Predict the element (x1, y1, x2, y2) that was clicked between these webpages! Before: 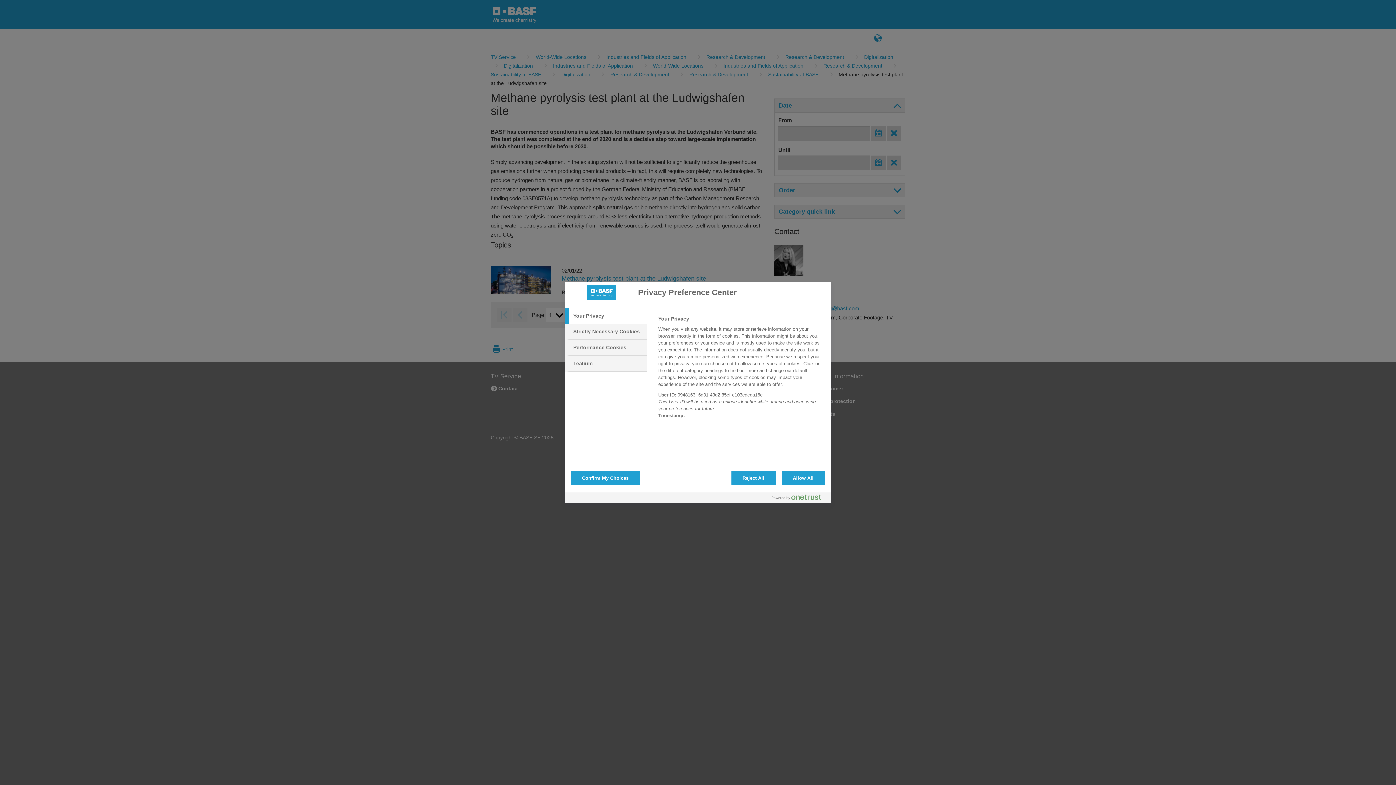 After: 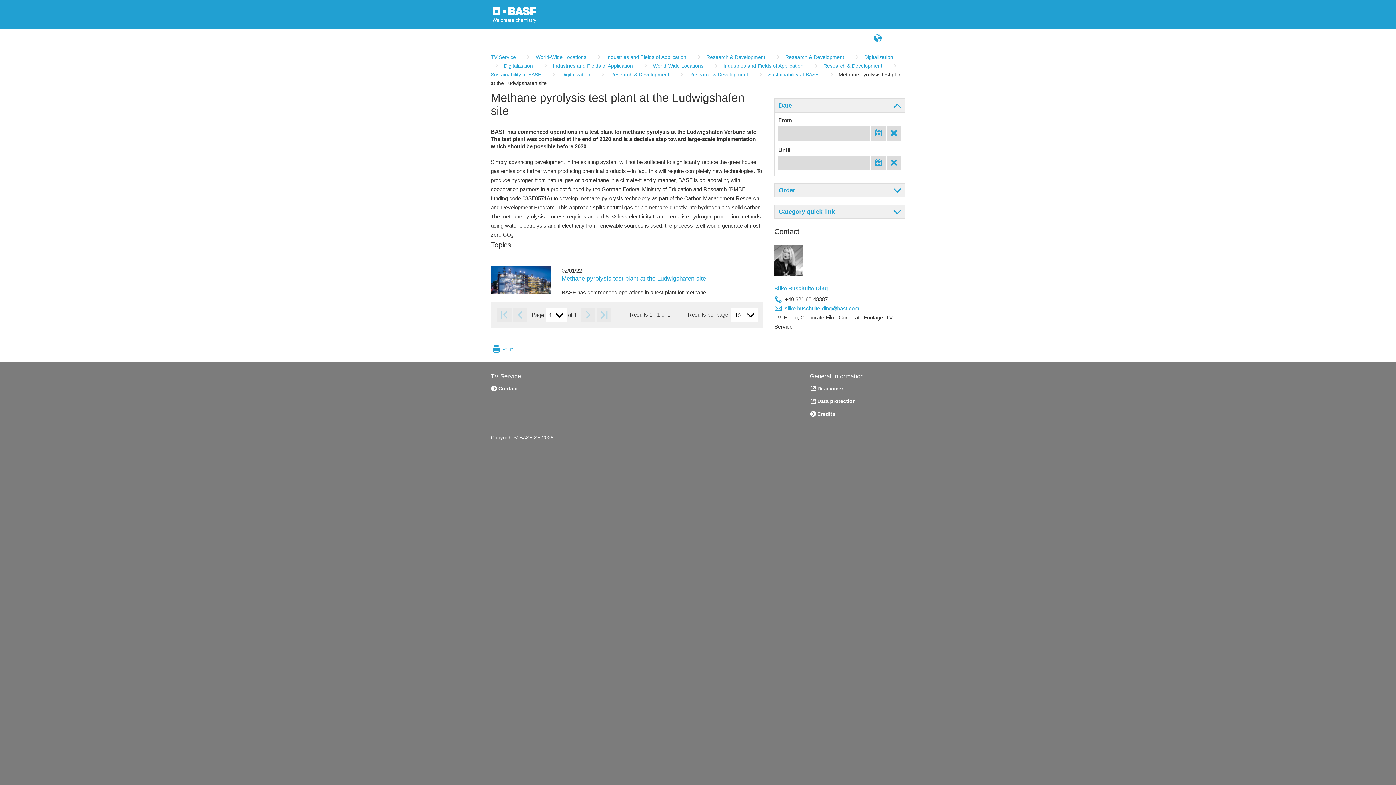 Action: bbox: (570, 470, 640, 485) label: Confirm My Choices